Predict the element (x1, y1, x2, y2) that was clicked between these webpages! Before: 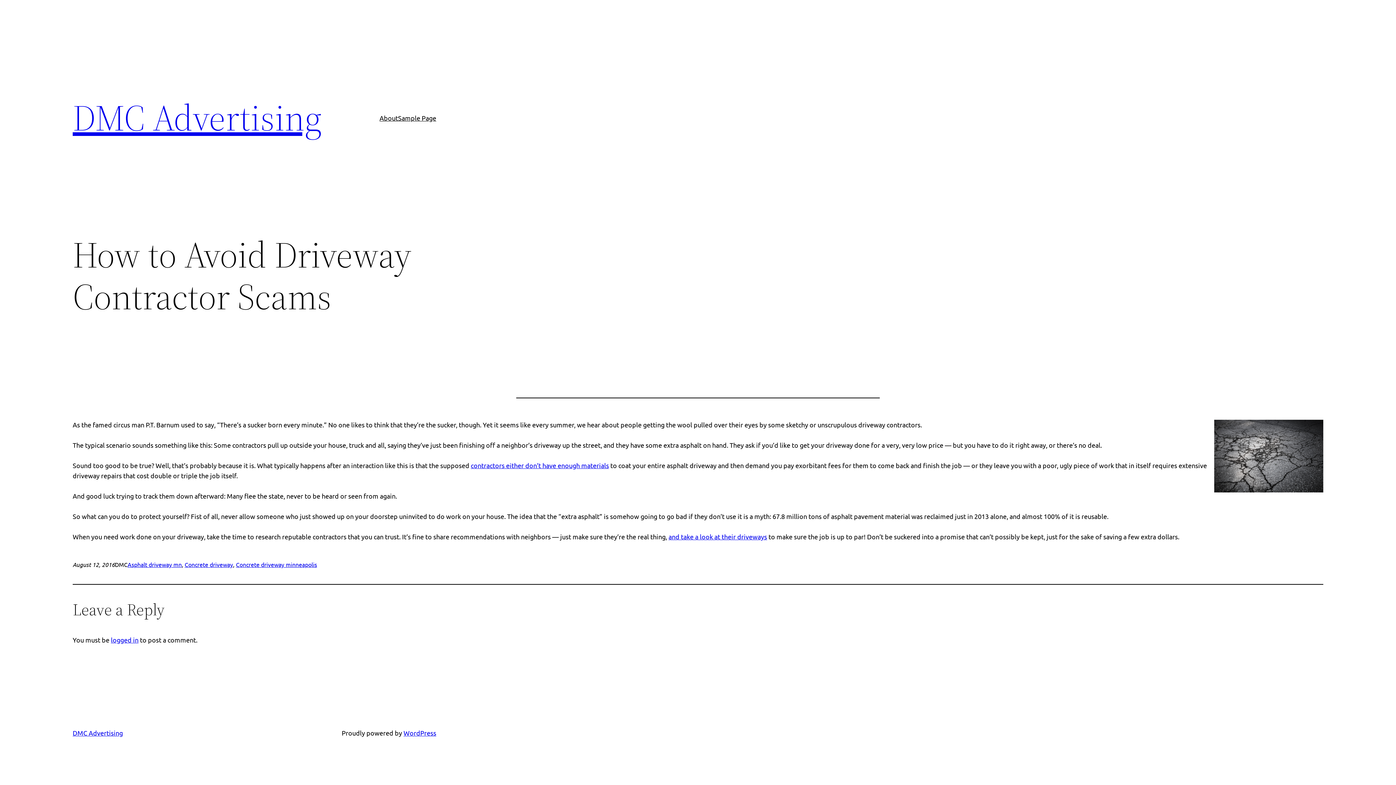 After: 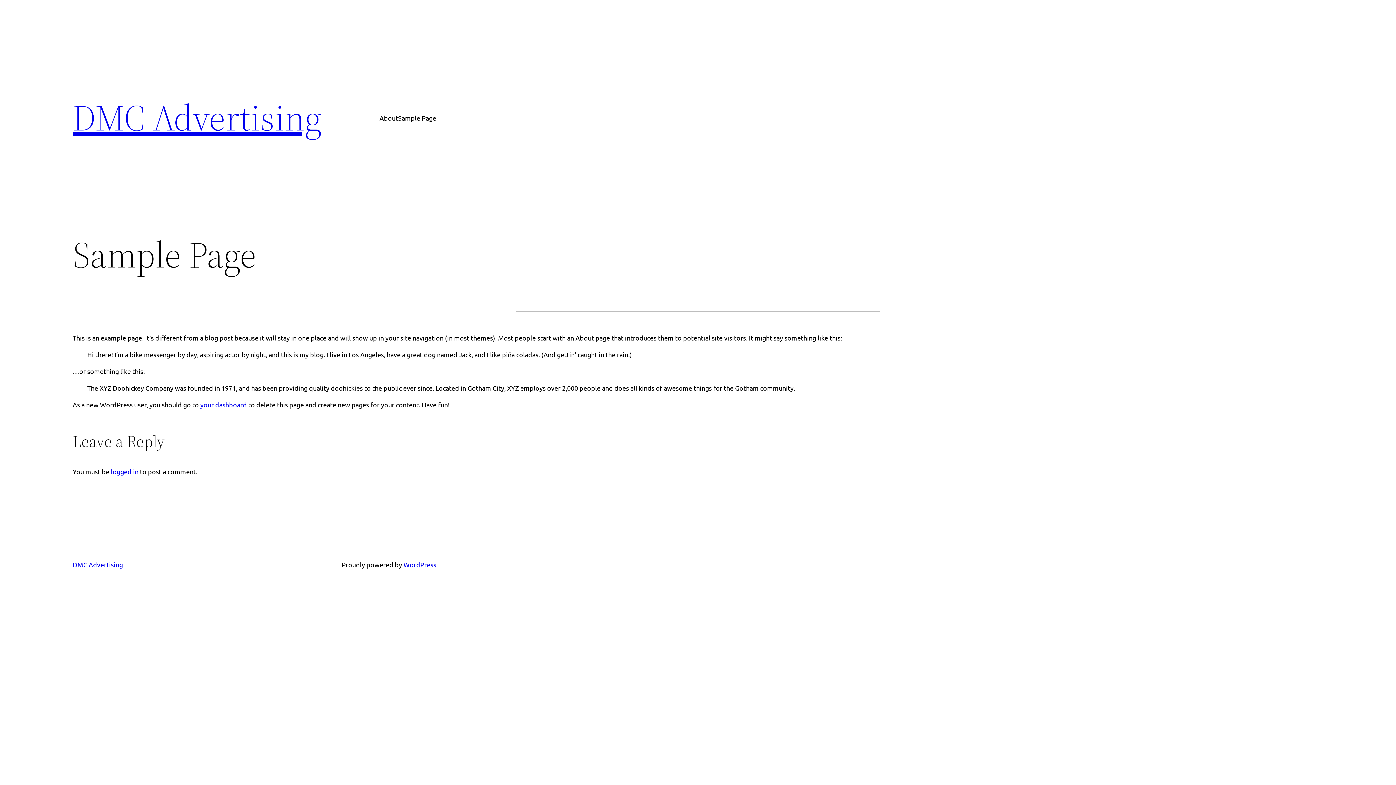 Action: label: Sample Page bbox: (398, 112, 436, 123)